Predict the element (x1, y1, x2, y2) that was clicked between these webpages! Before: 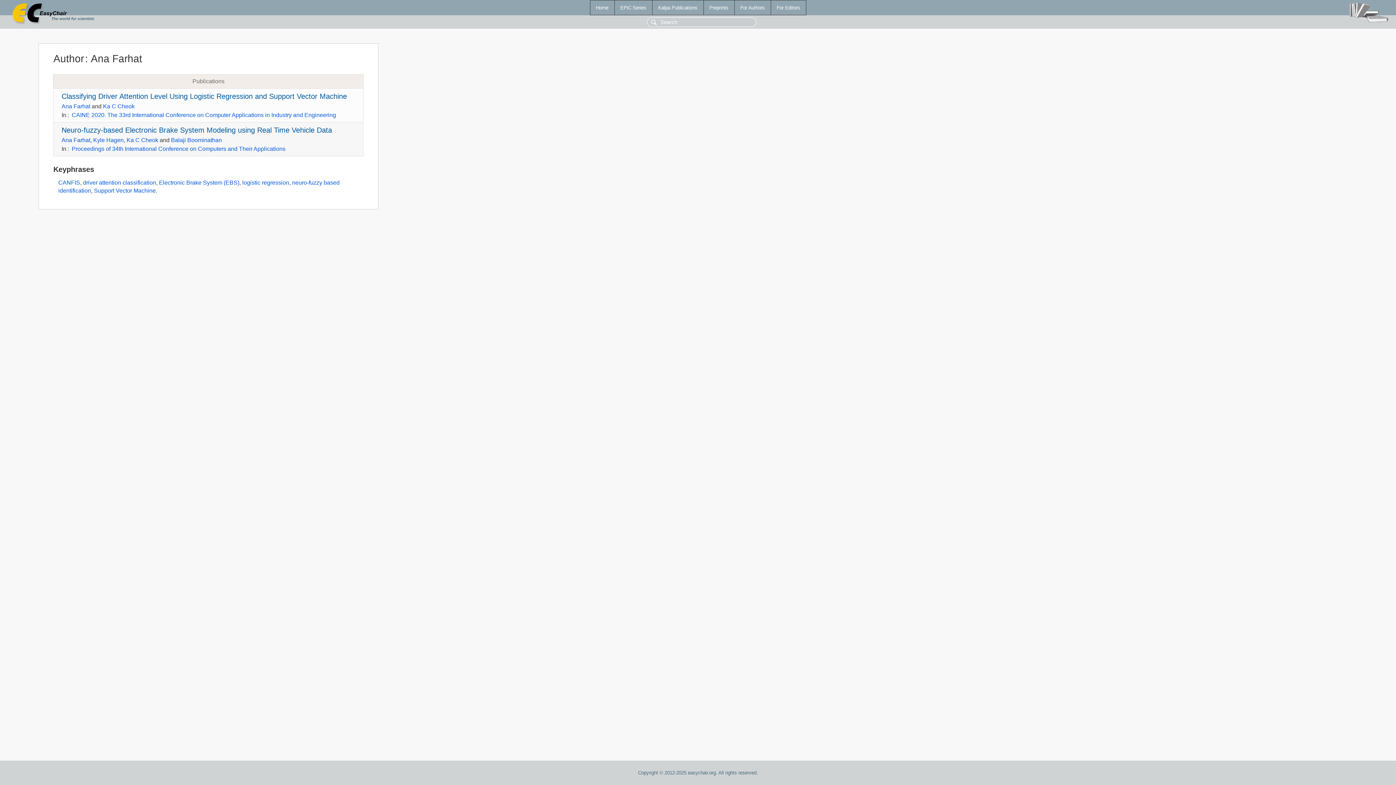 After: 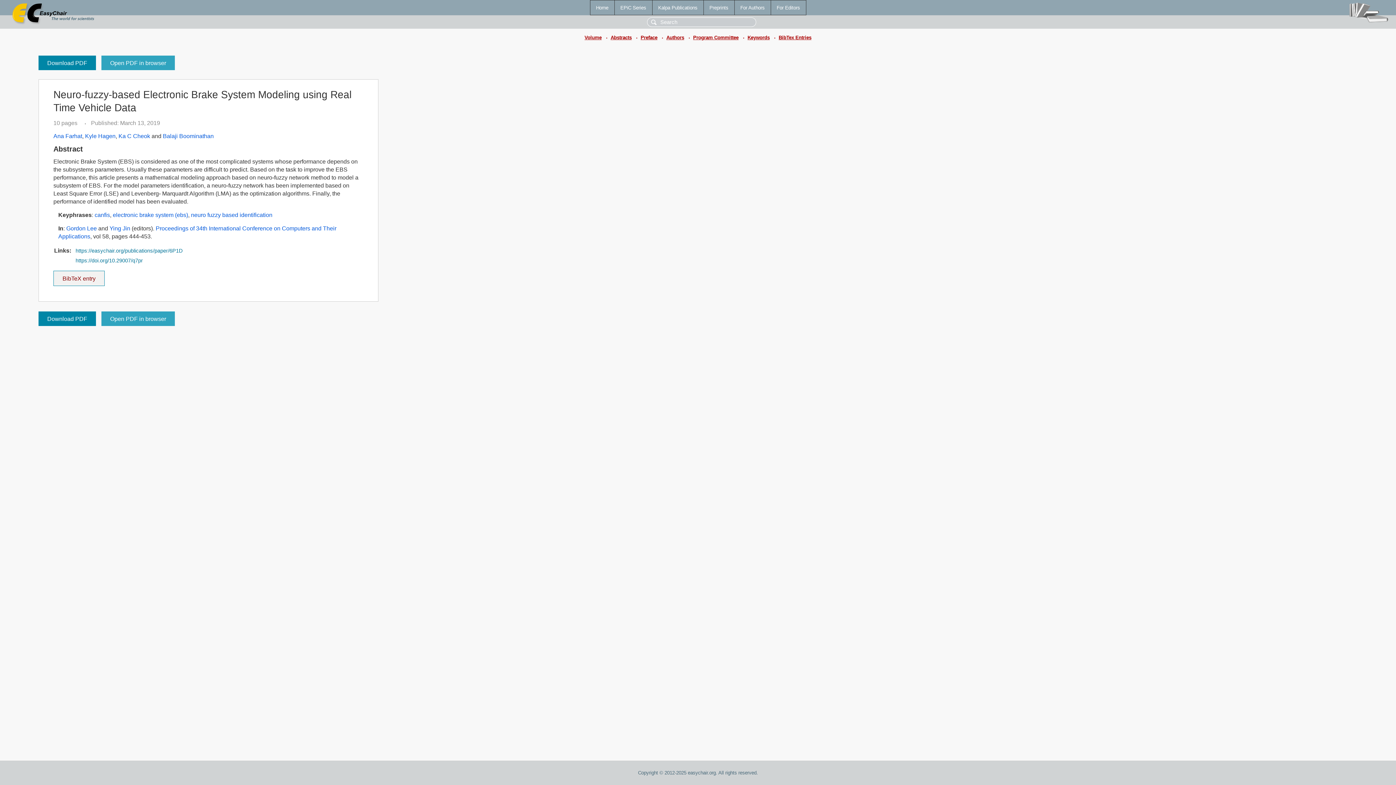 Action: label: Neuro-fuzzy-based Electronic Brake System Modeling using Real Time Vehicle Data bbox: (61, 126, 332, 134)